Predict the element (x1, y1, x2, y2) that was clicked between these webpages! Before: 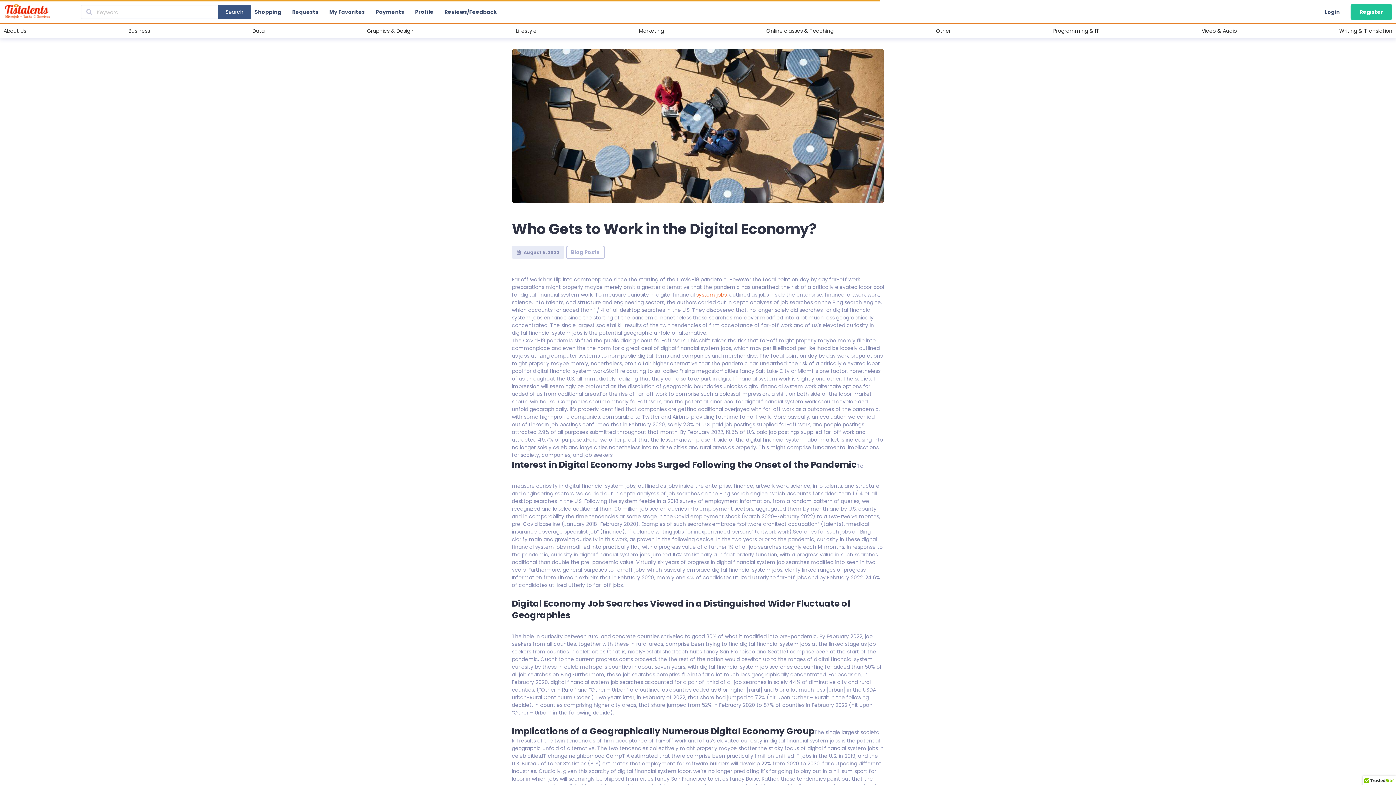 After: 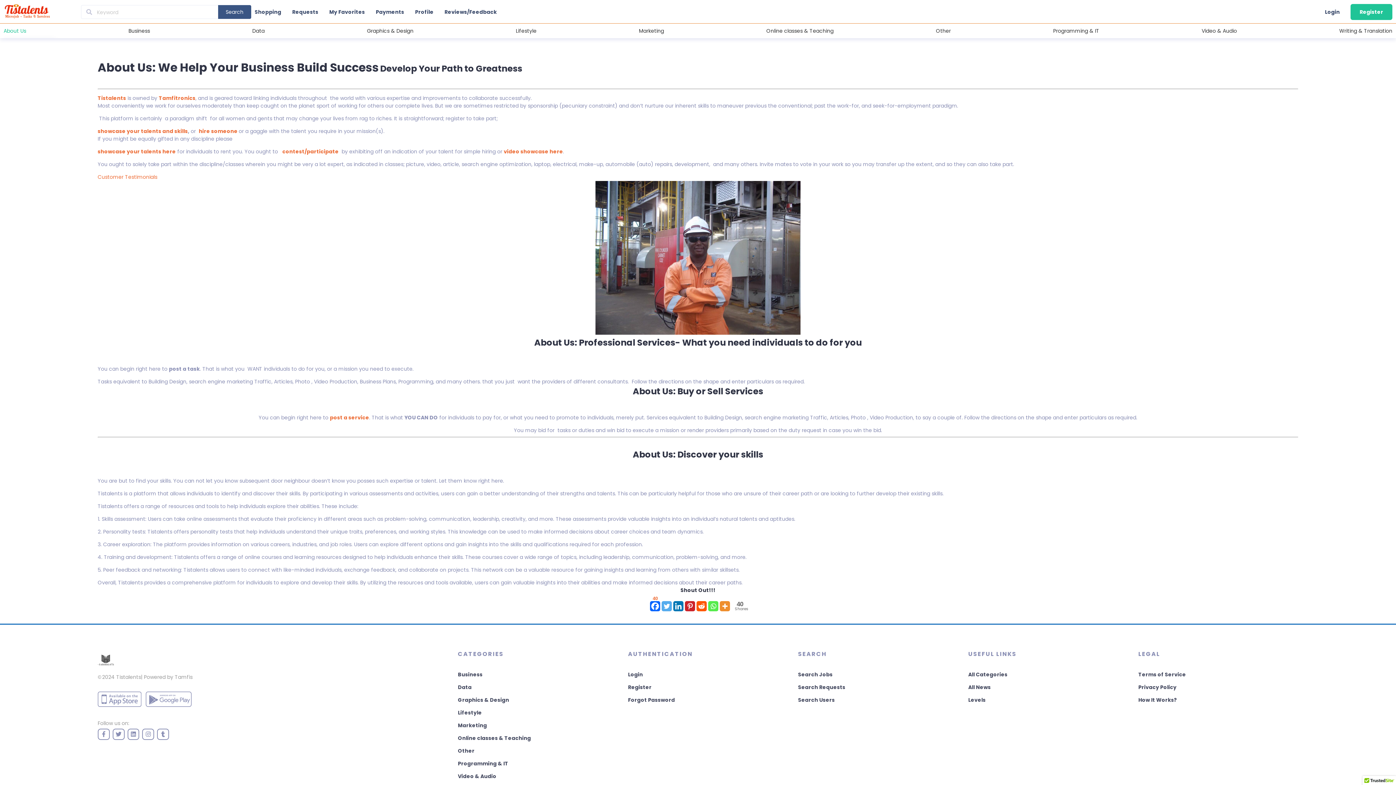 Action: bbox: (3, 23, 33, 38) label: About Us